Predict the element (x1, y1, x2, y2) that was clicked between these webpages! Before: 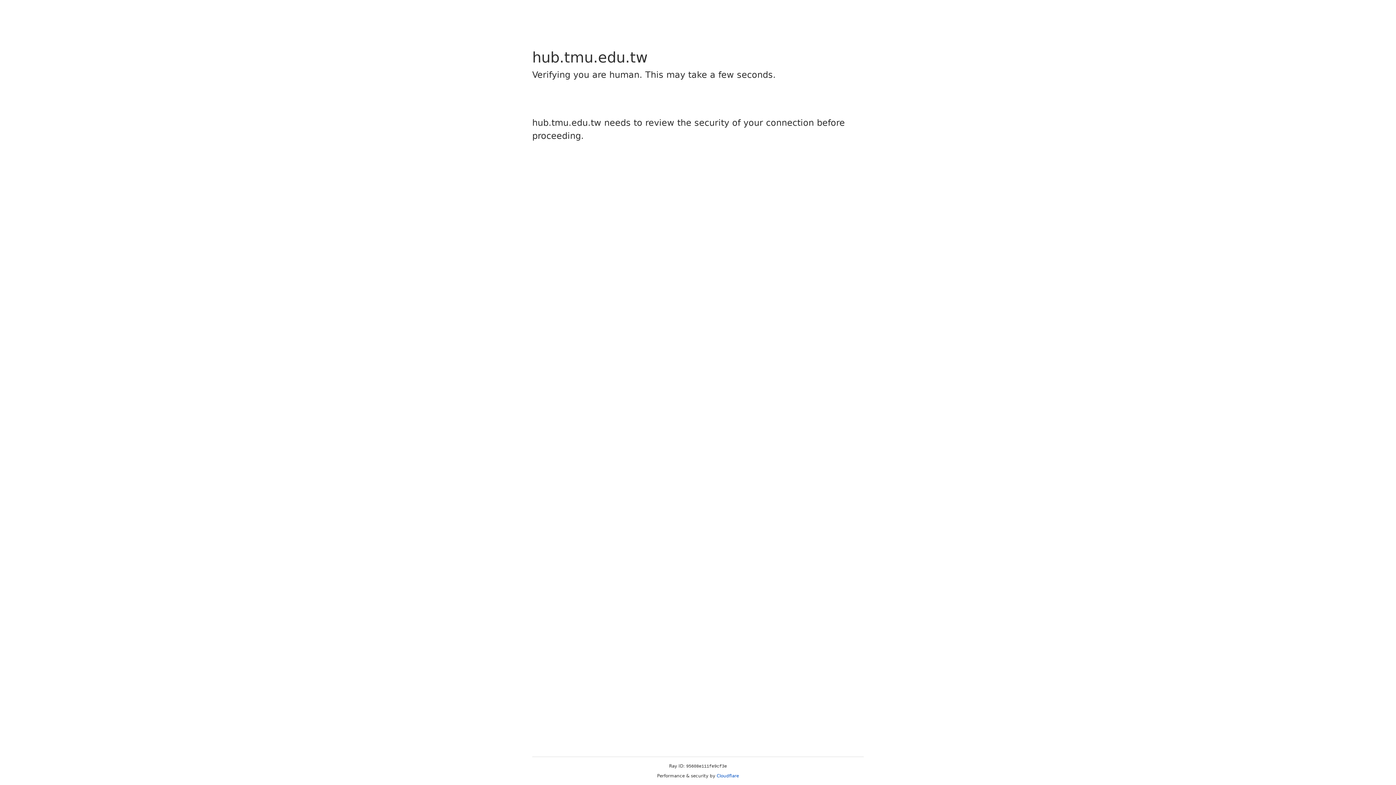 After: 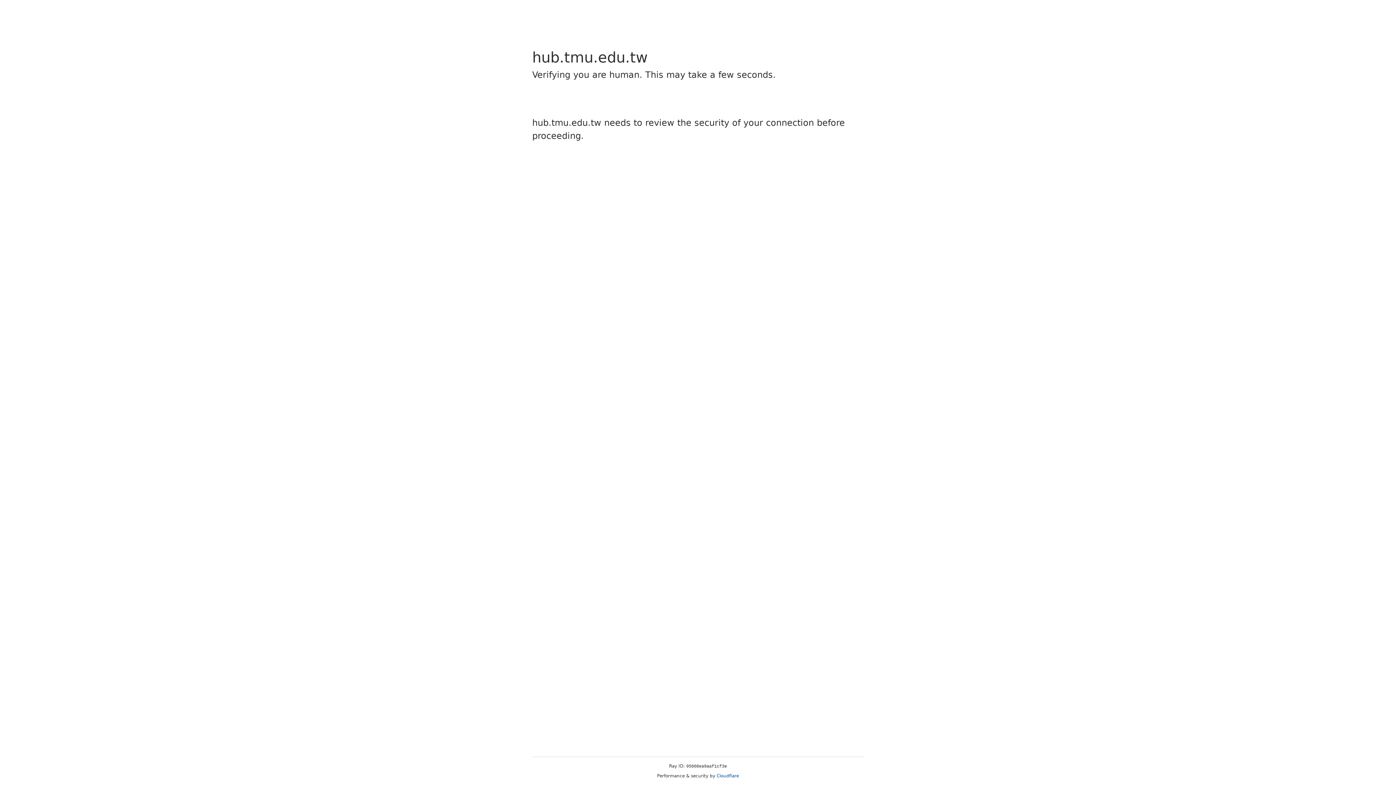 Action: label: Cloudflare bbox: (716, 773, 739, 778)